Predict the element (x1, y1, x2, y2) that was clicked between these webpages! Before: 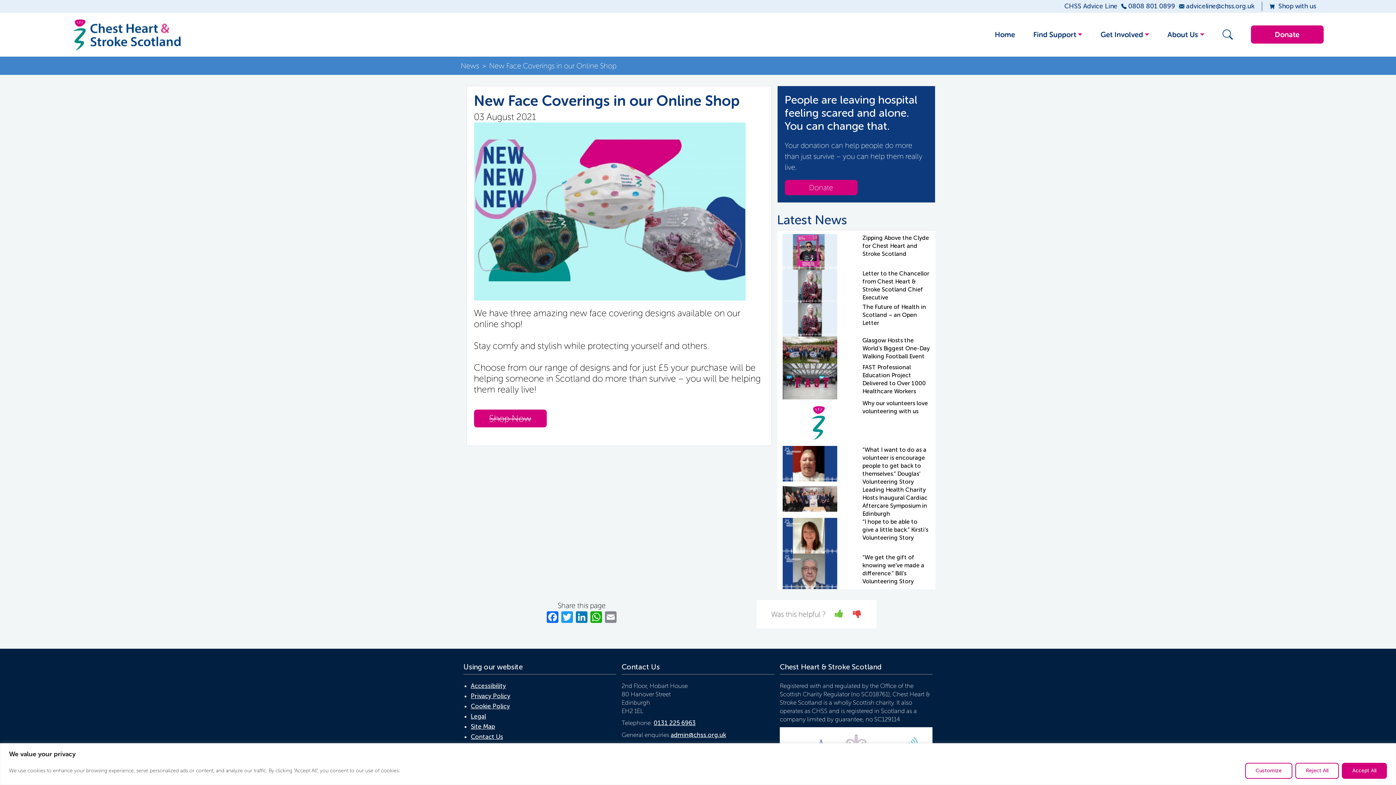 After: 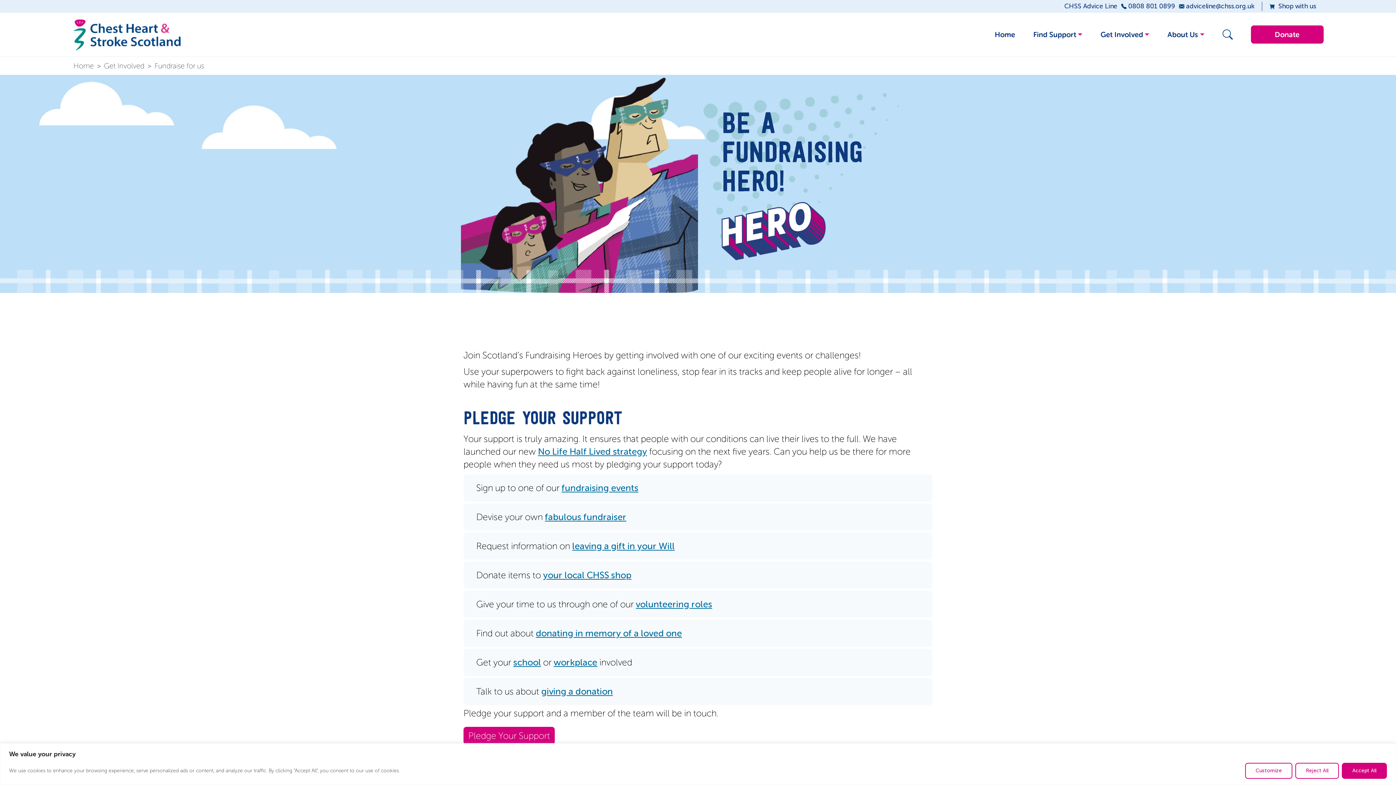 Action: label: Donate bbox: (784, 180, 857, 195)